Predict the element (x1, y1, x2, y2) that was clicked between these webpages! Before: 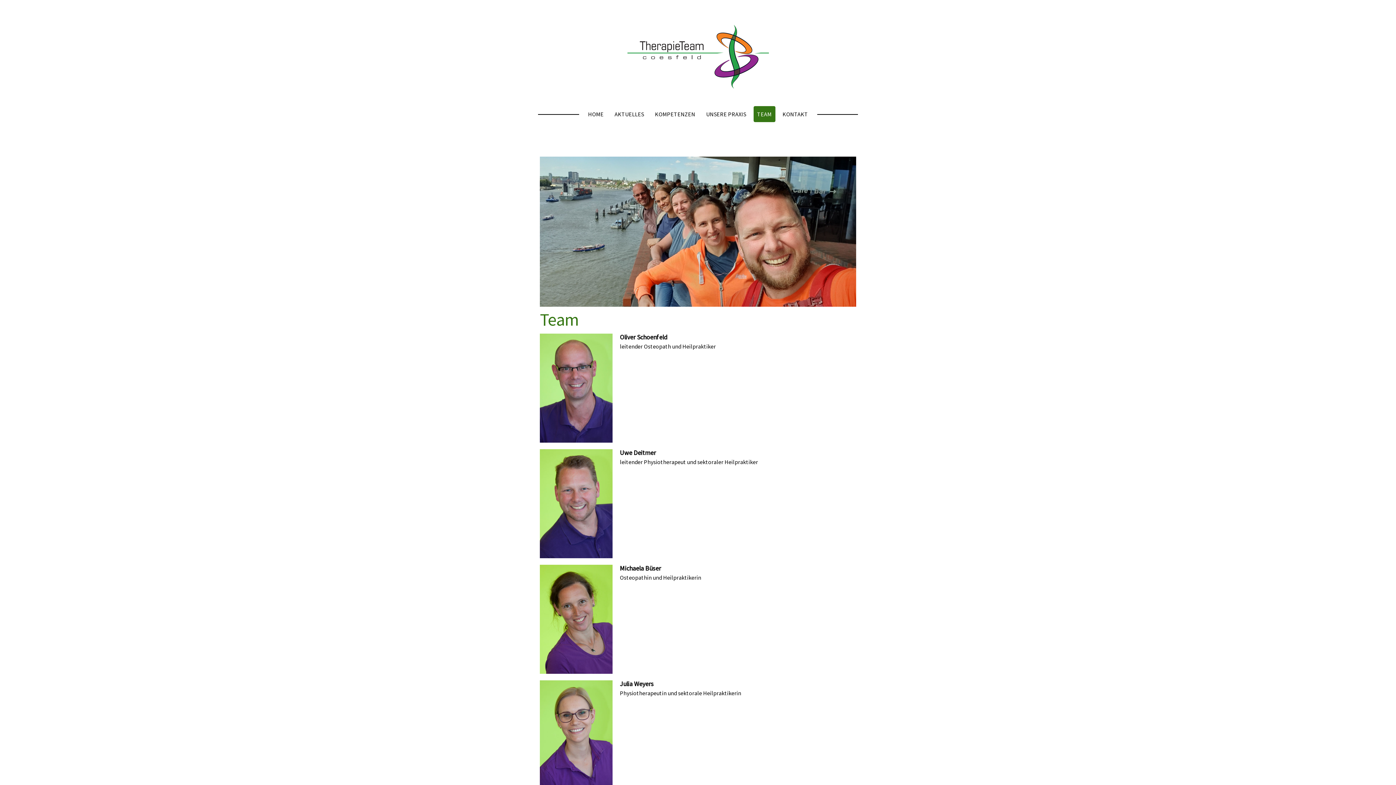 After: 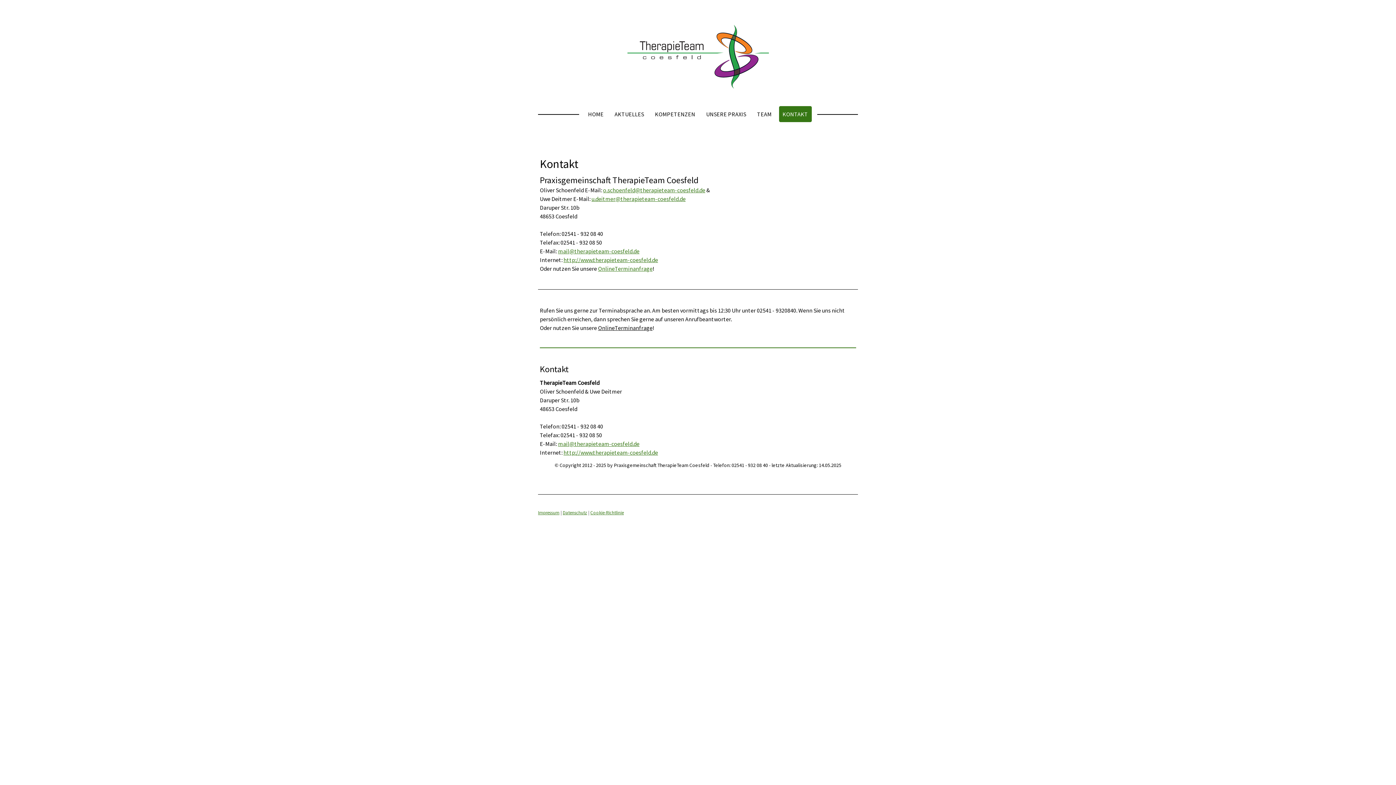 Action: label: KONTAKT bbox: (779, 106, 811, 122)